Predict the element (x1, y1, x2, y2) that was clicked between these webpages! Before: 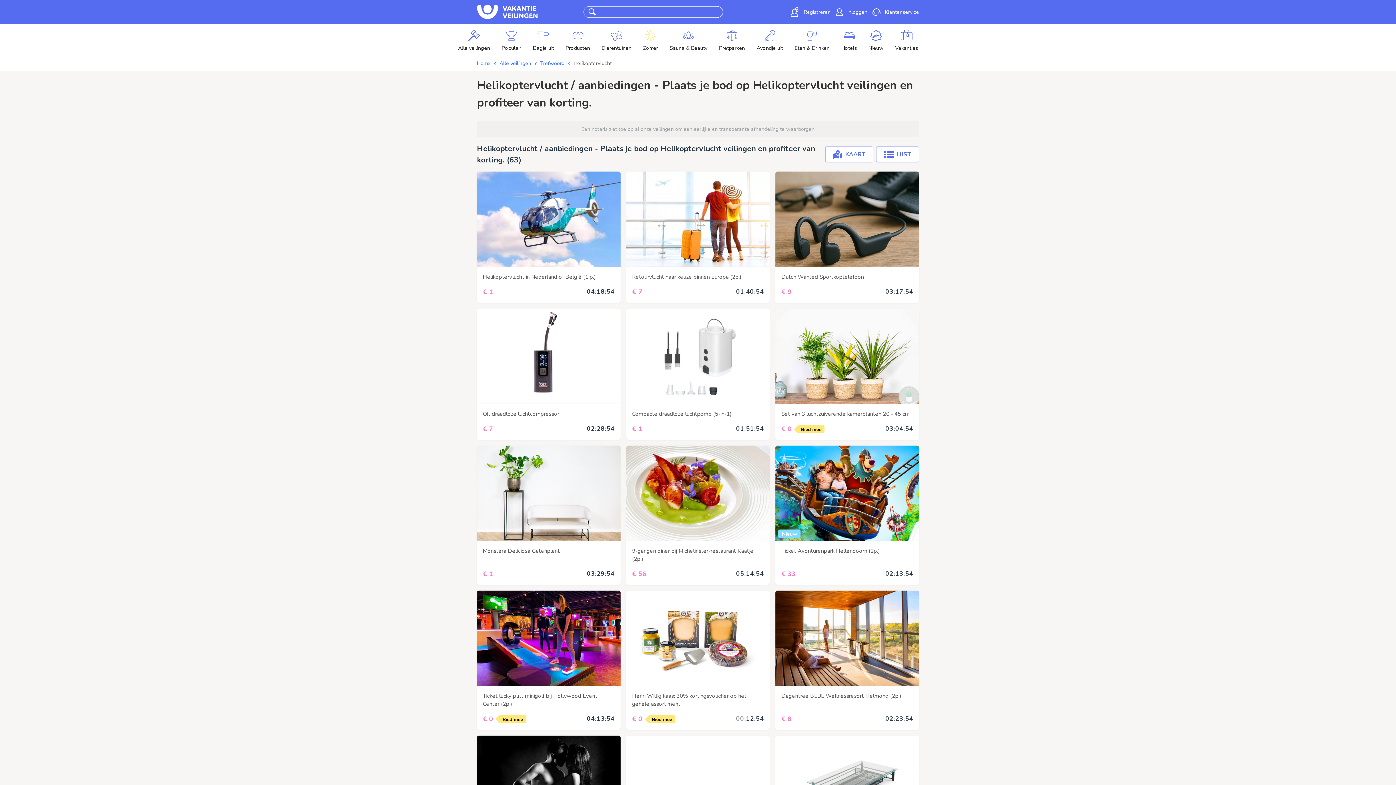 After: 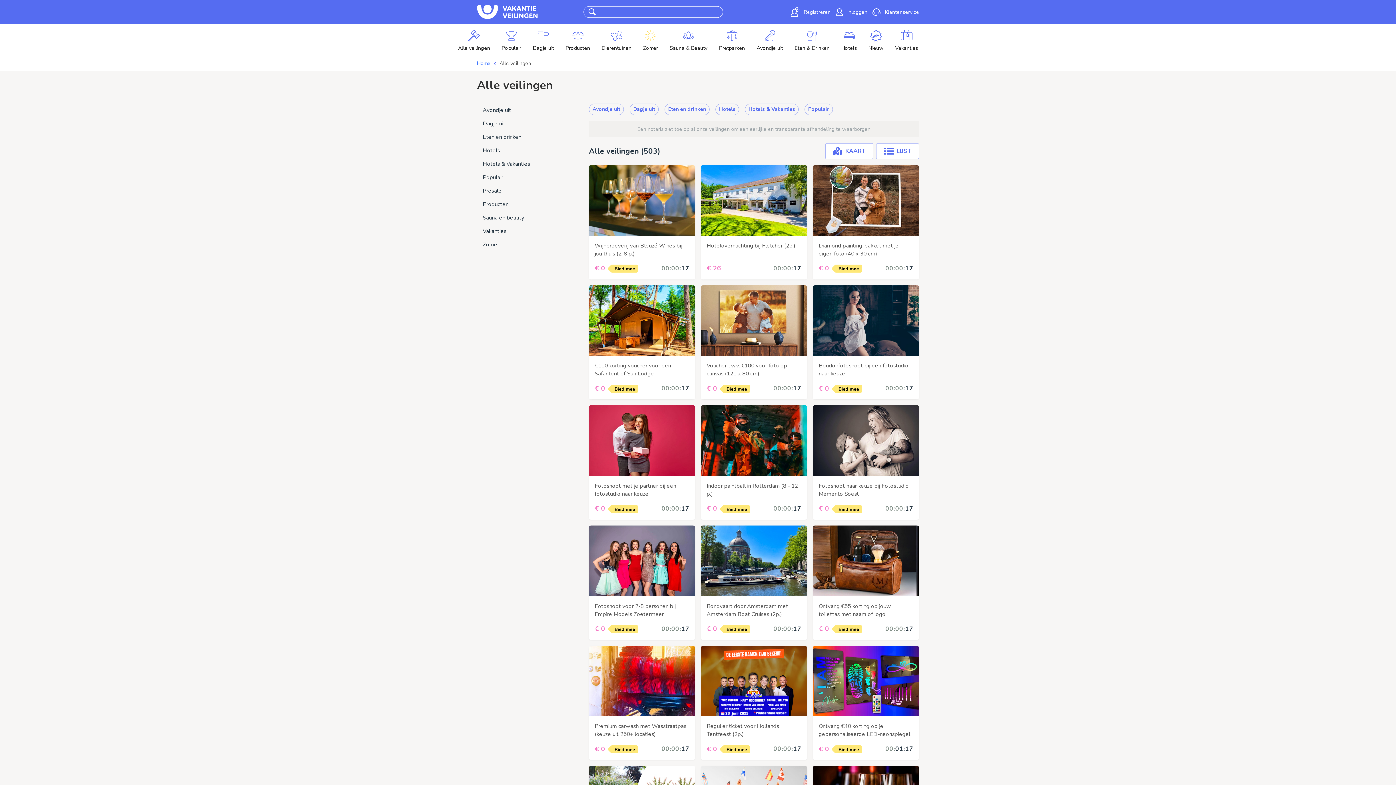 Action: bbox: (499, 58, 531, 68) label: Alle veilingen